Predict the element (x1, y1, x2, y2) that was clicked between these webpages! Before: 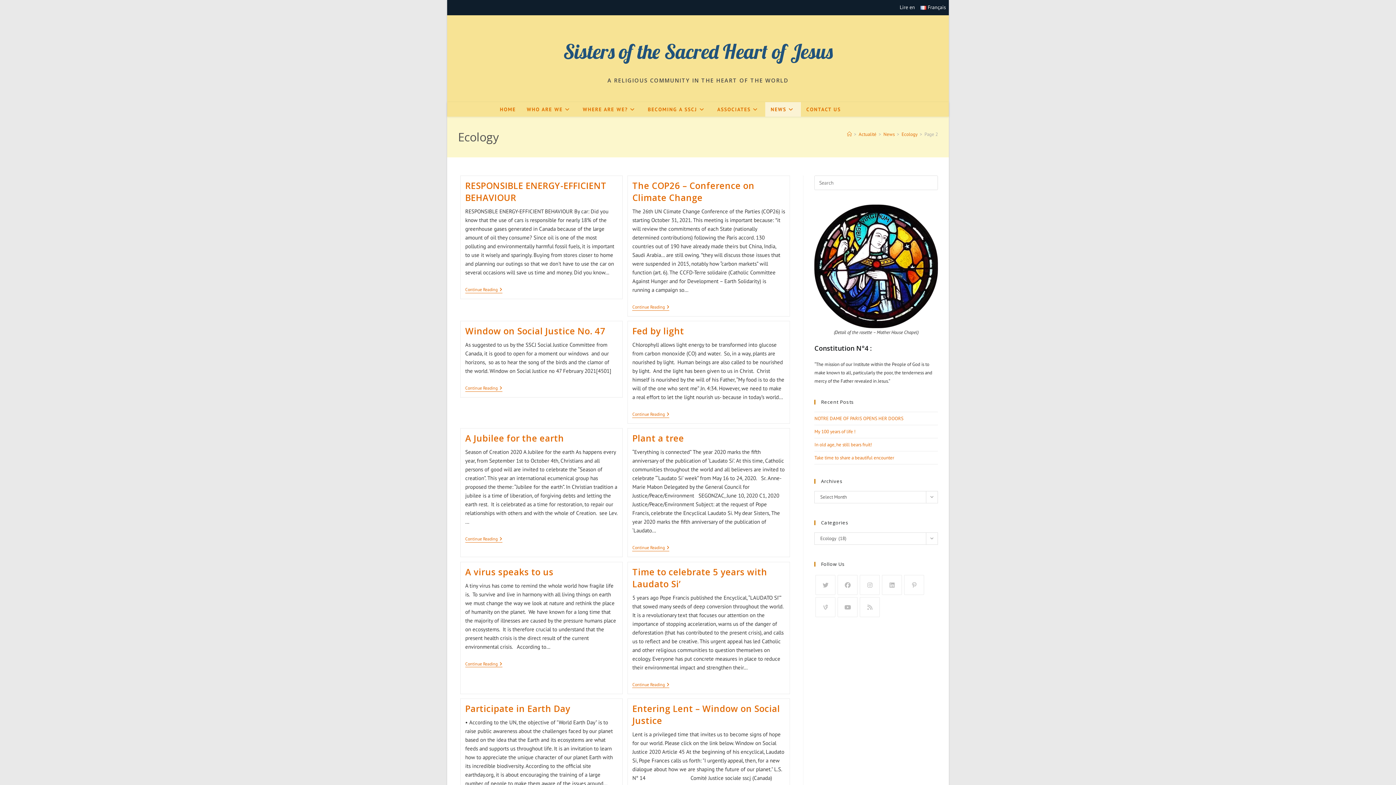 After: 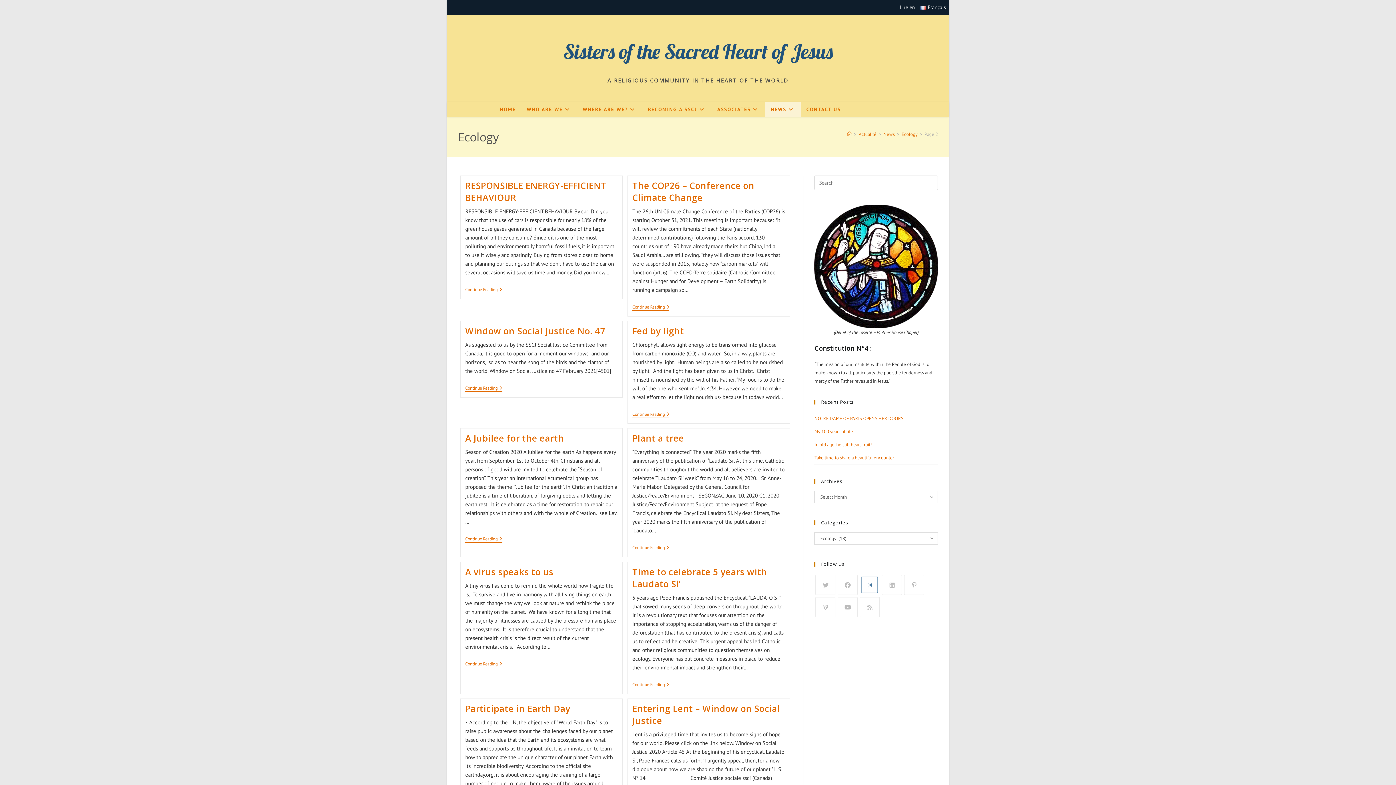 Action: label: Instagram bbox: (860, 575, 880, 595)